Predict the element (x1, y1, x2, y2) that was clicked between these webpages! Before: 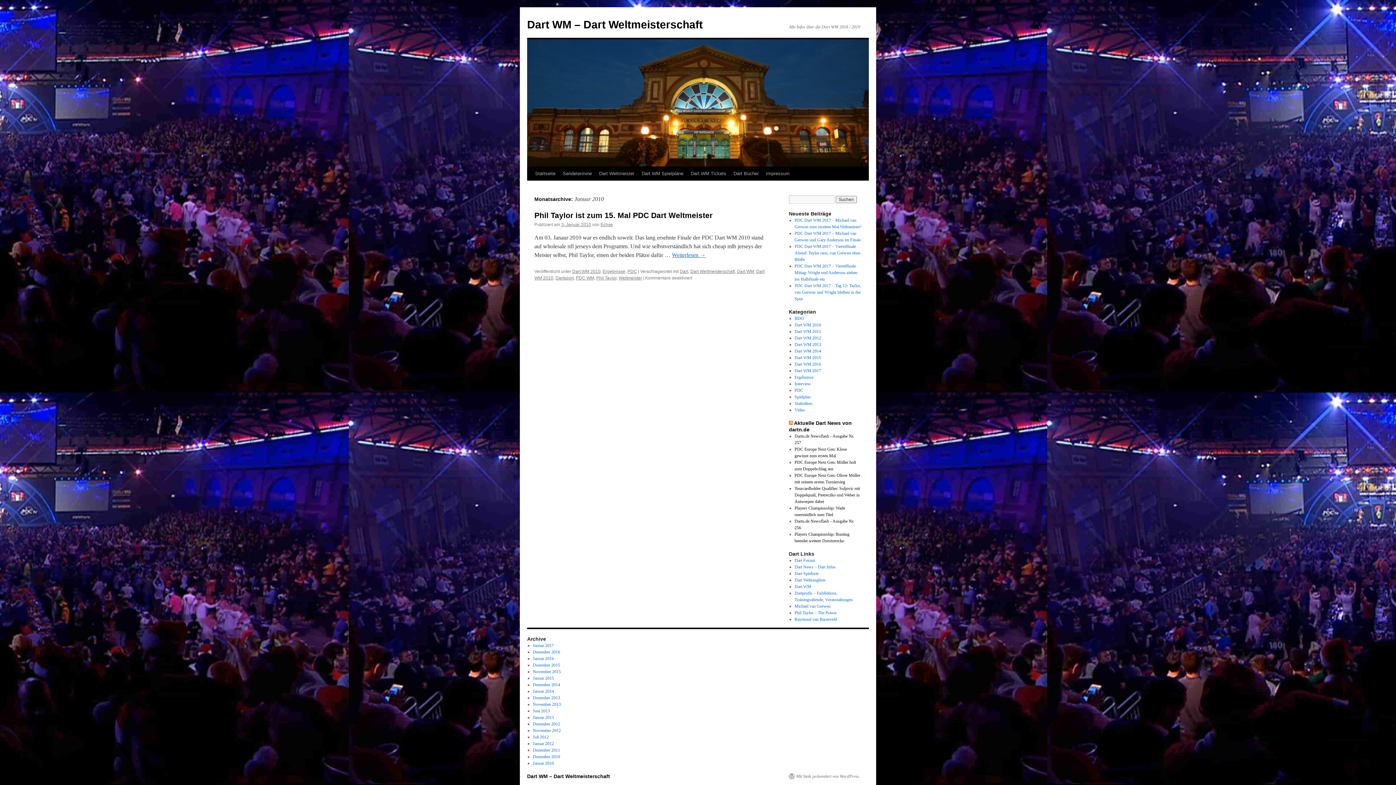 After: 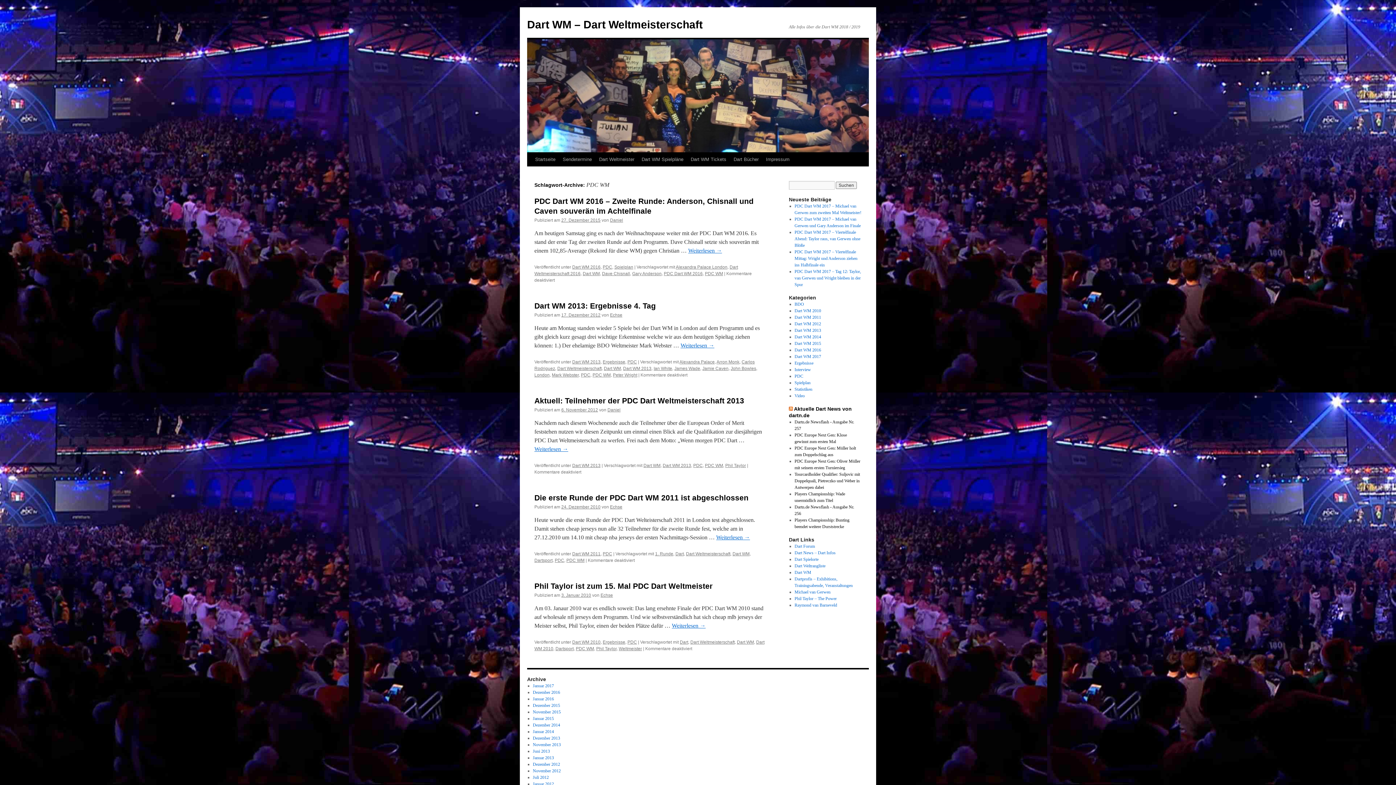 Action: label: PDC WM bbox: (576, 275, 594, 280)